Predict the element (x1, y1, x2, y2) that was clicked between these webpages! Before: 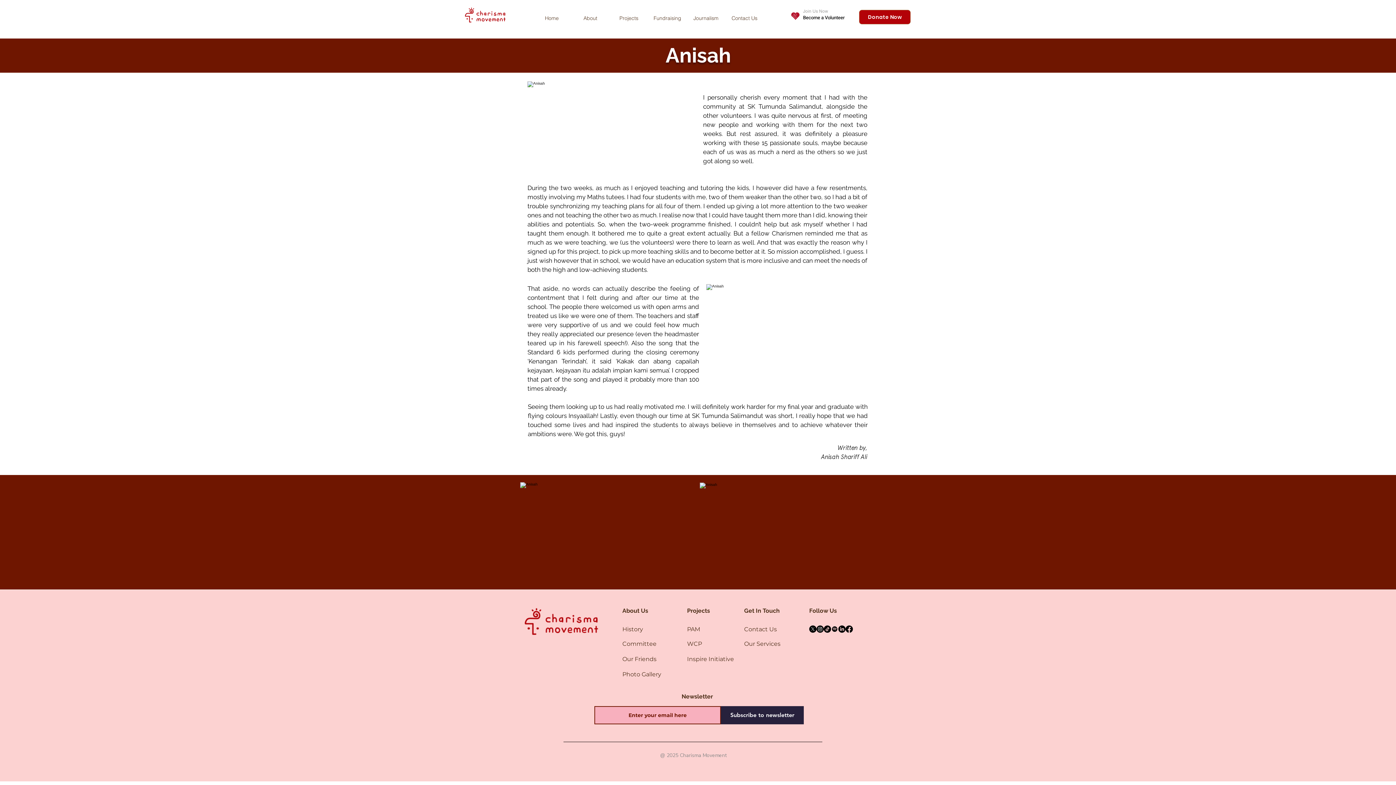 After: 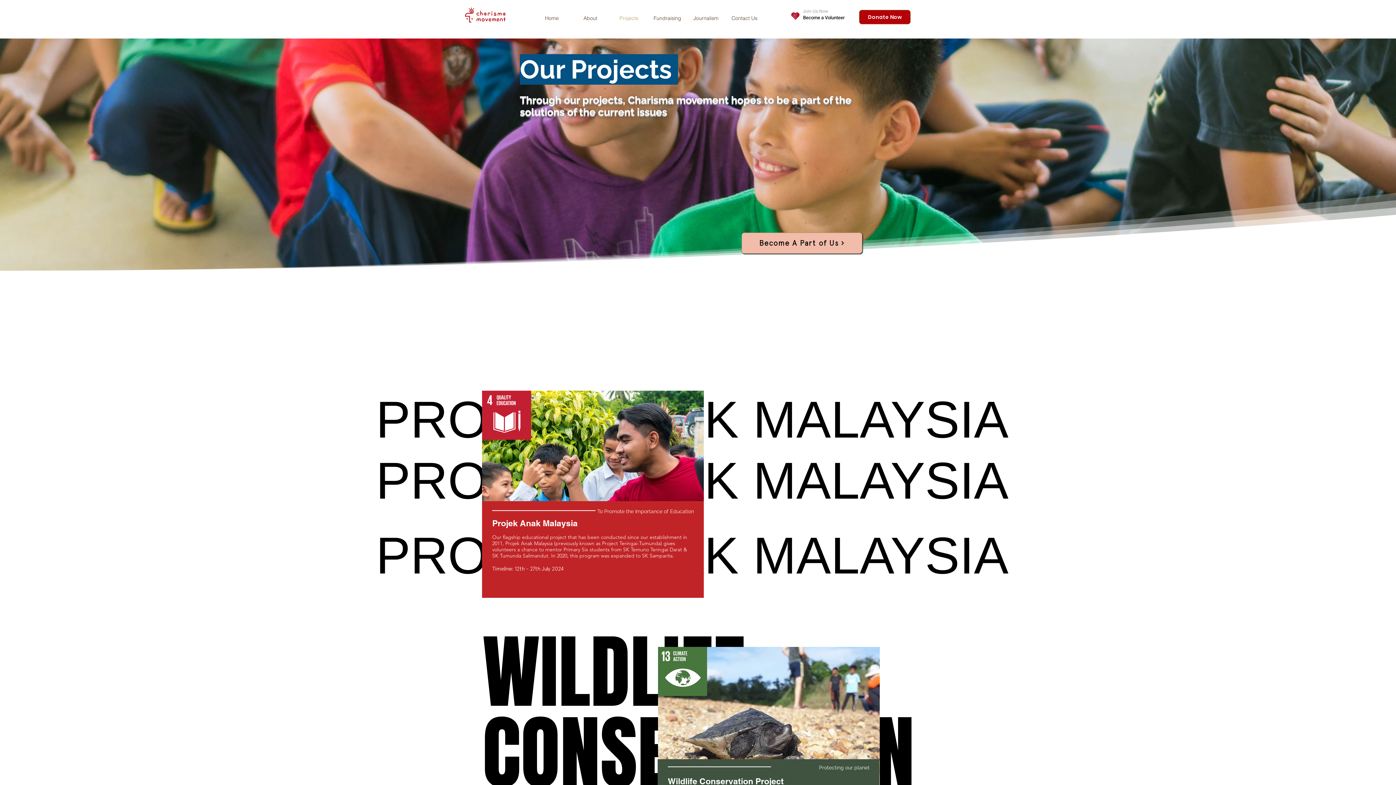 Action: bbox: (609, 10, 648, 25) label: Projects